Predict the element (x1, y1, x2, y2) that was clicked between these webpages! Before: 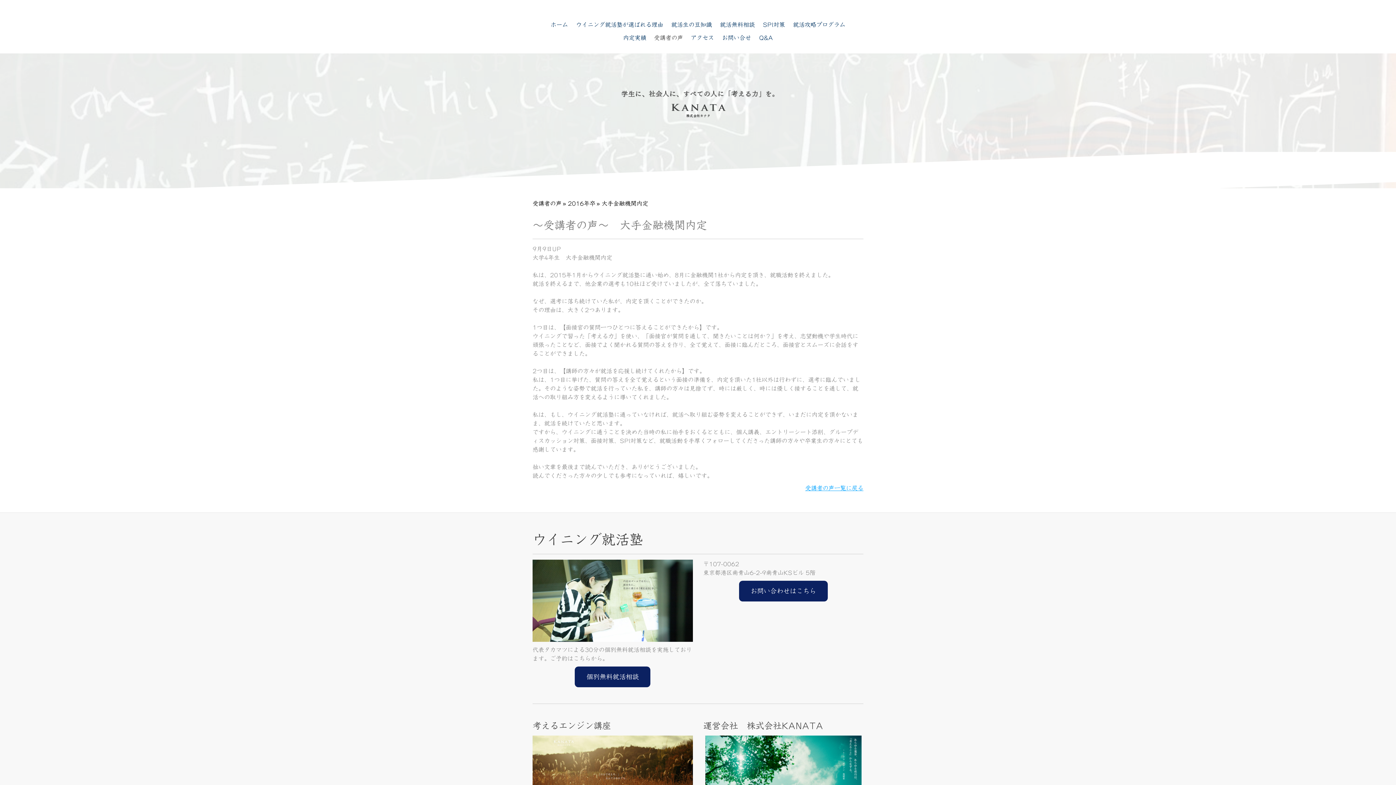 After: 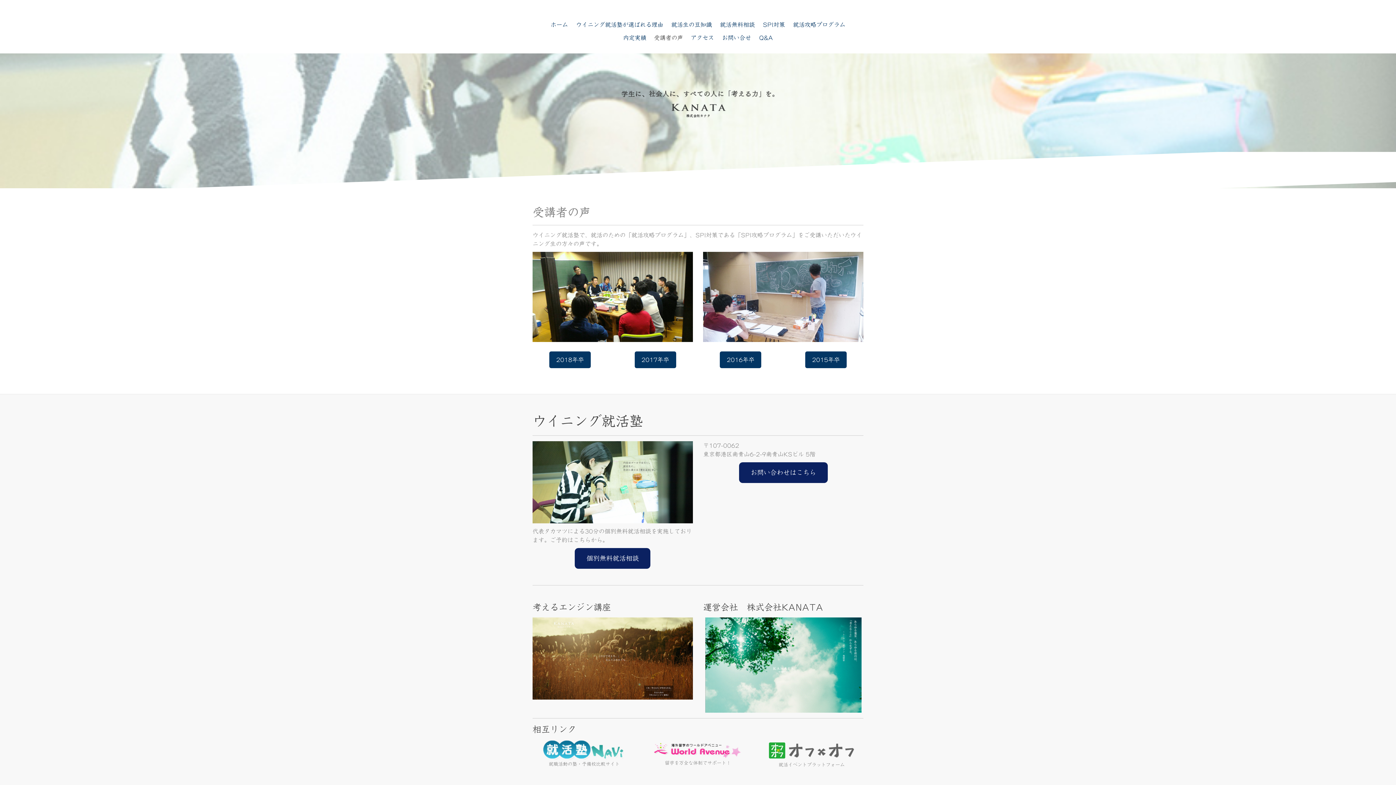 Action: bbox: (650, 31, 686, 44) label: 受講者の声